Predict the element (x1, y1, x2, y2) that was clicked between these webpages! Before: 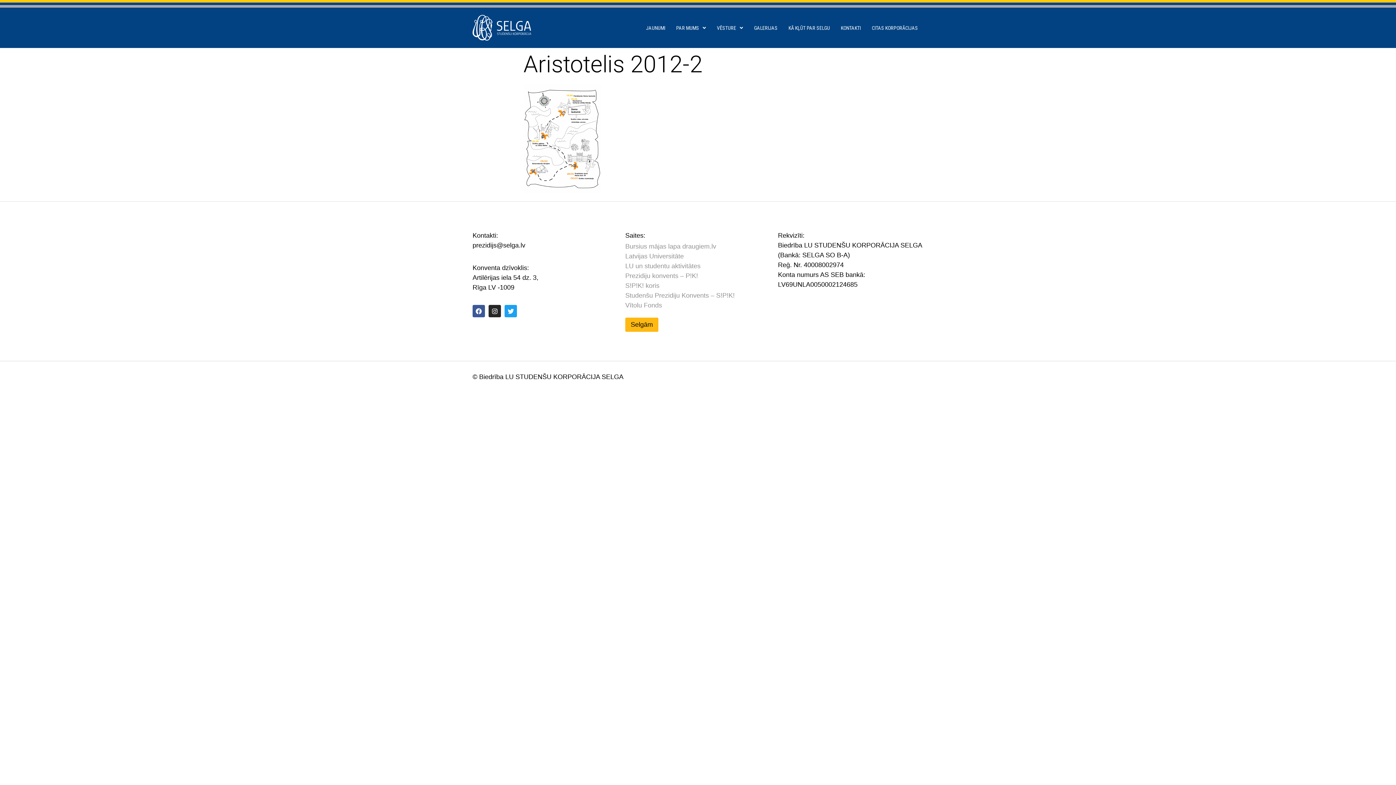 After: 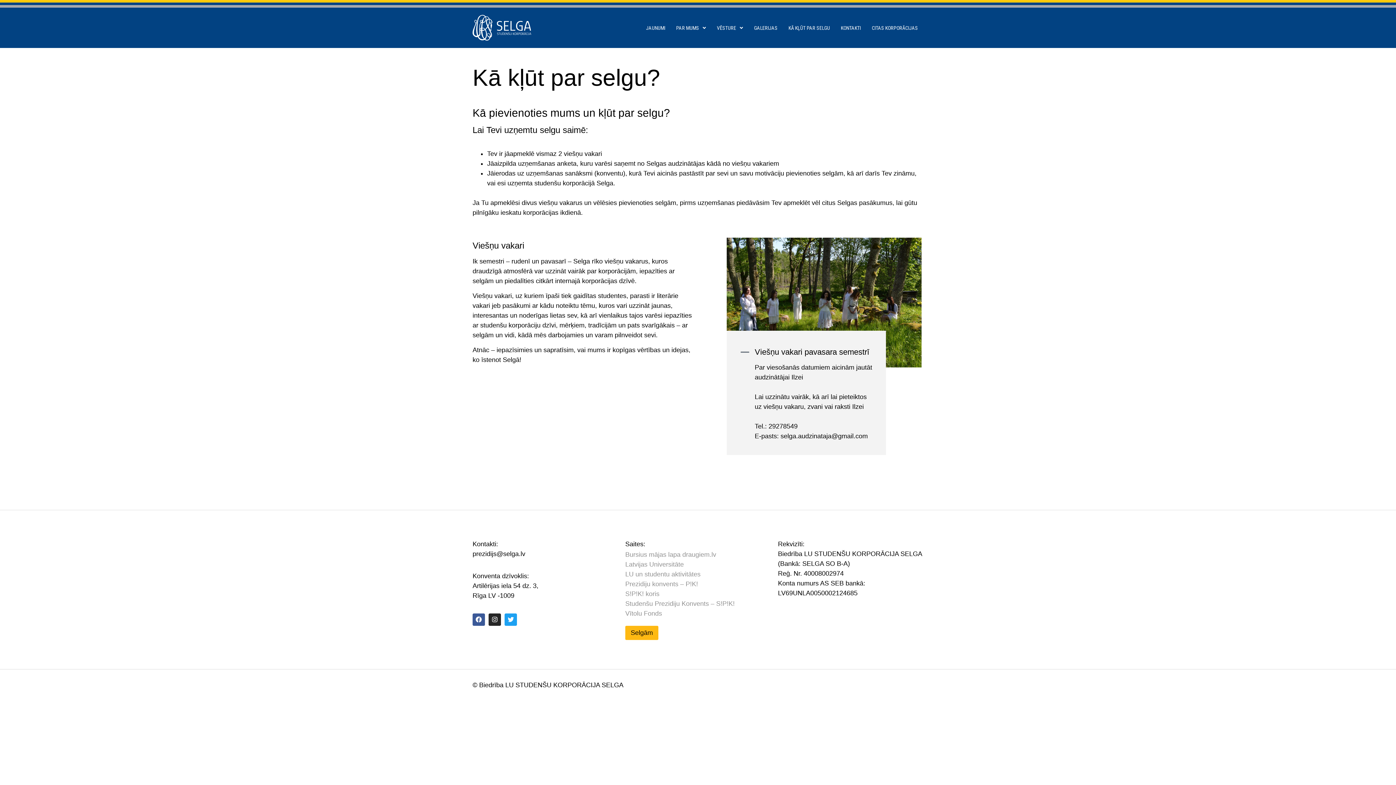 Action: label: KĀ KĻŪT PAR SELGU bbox: (783, 19, 835, 36)